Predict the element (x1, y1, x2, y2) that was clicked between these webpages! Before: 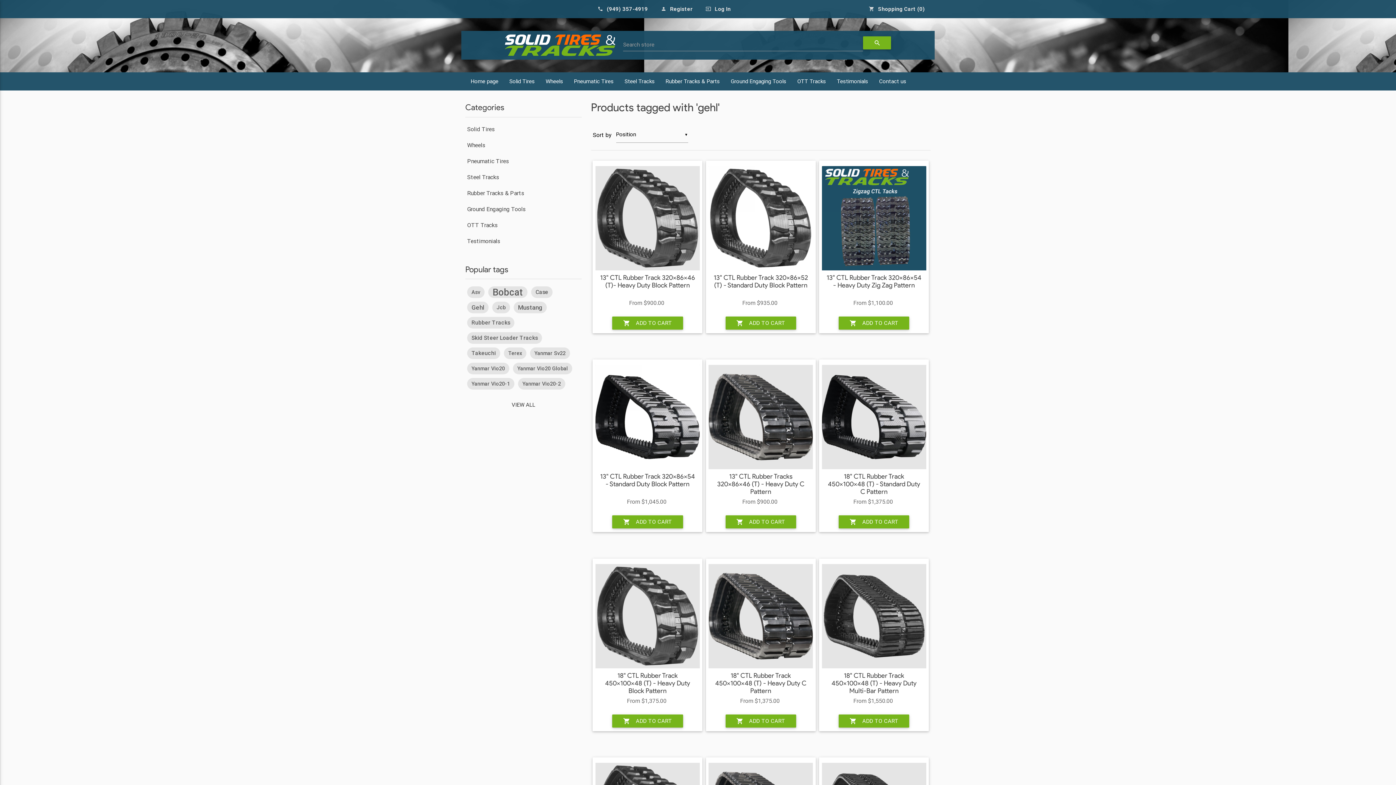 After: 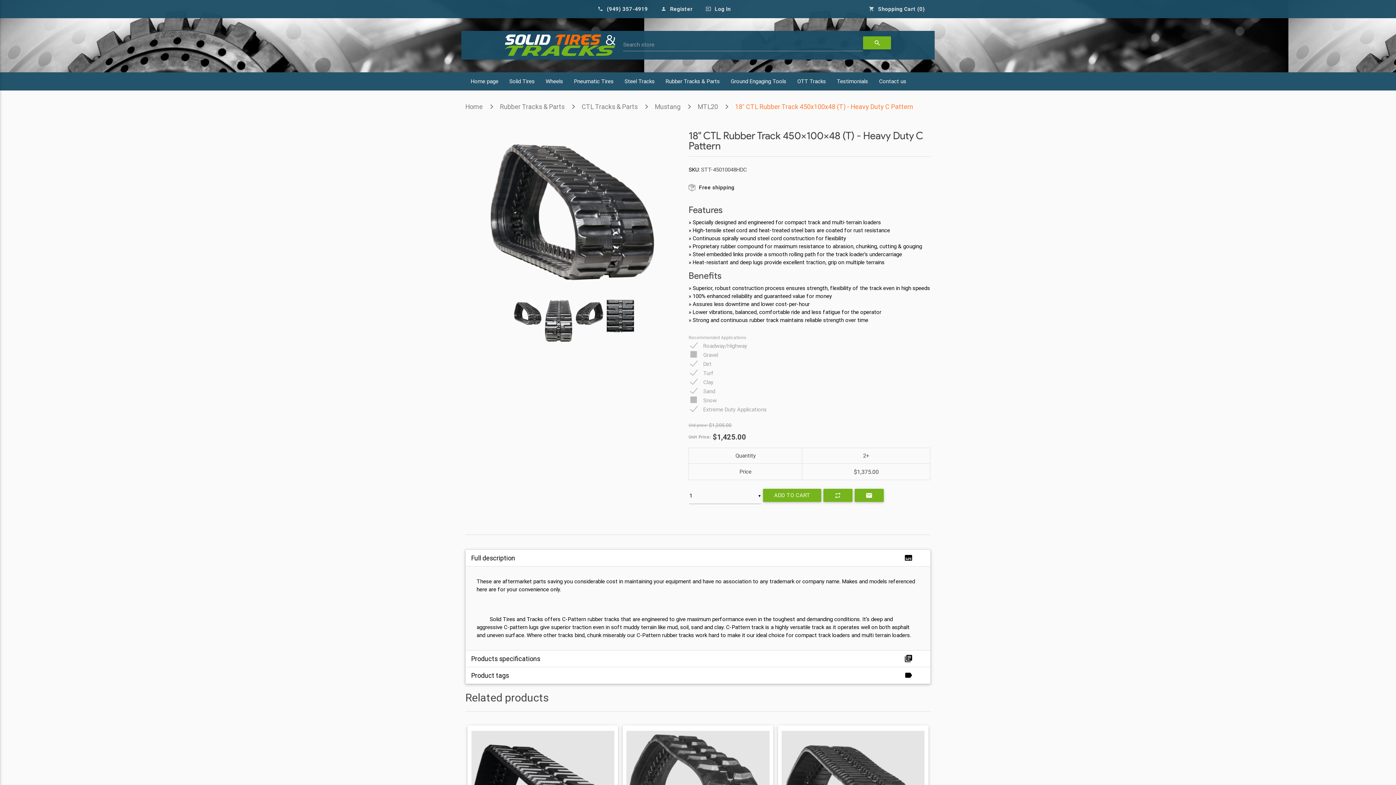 Action: label: 18" CTL Rubber Track 450x100x48 (T) - Heavy Duty C Pattern bbox: (713, 672, 808, 695)